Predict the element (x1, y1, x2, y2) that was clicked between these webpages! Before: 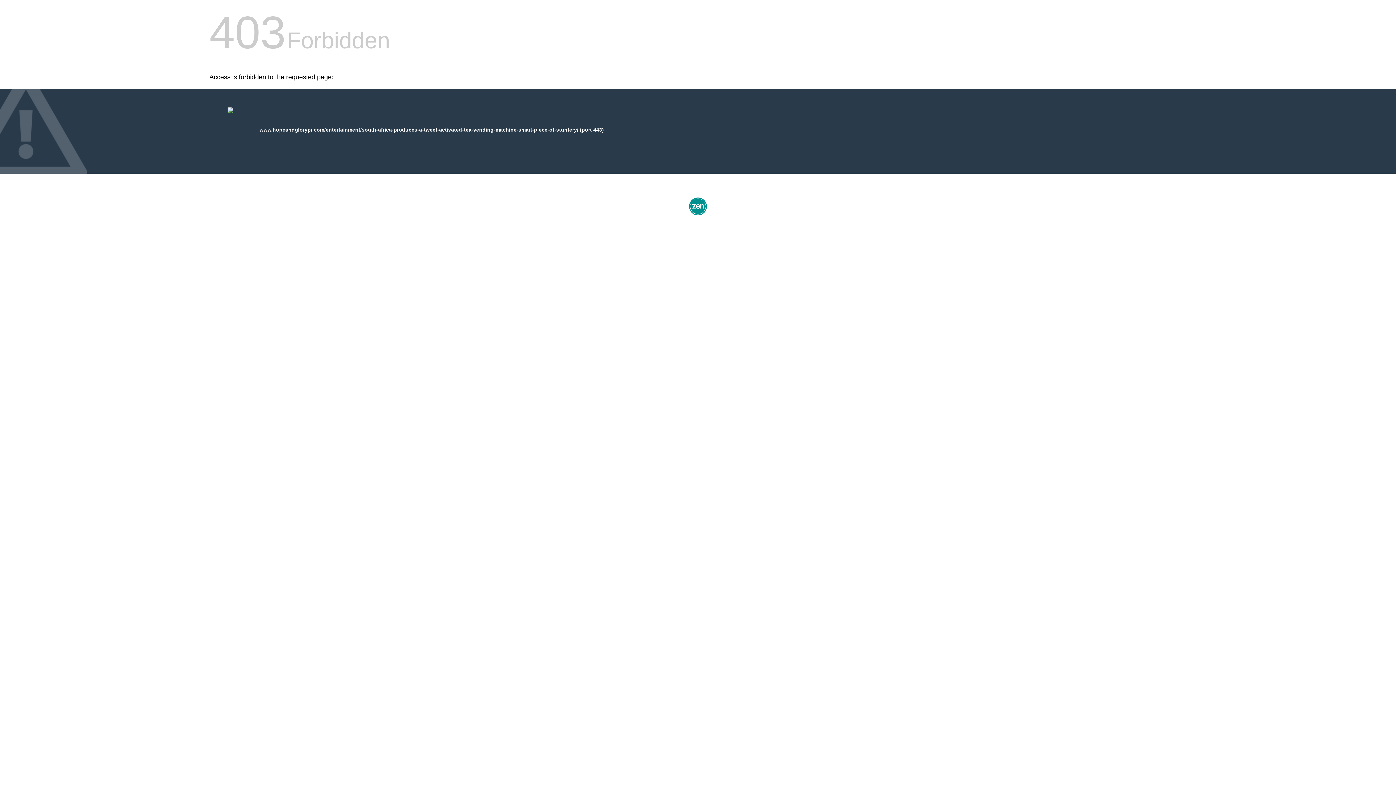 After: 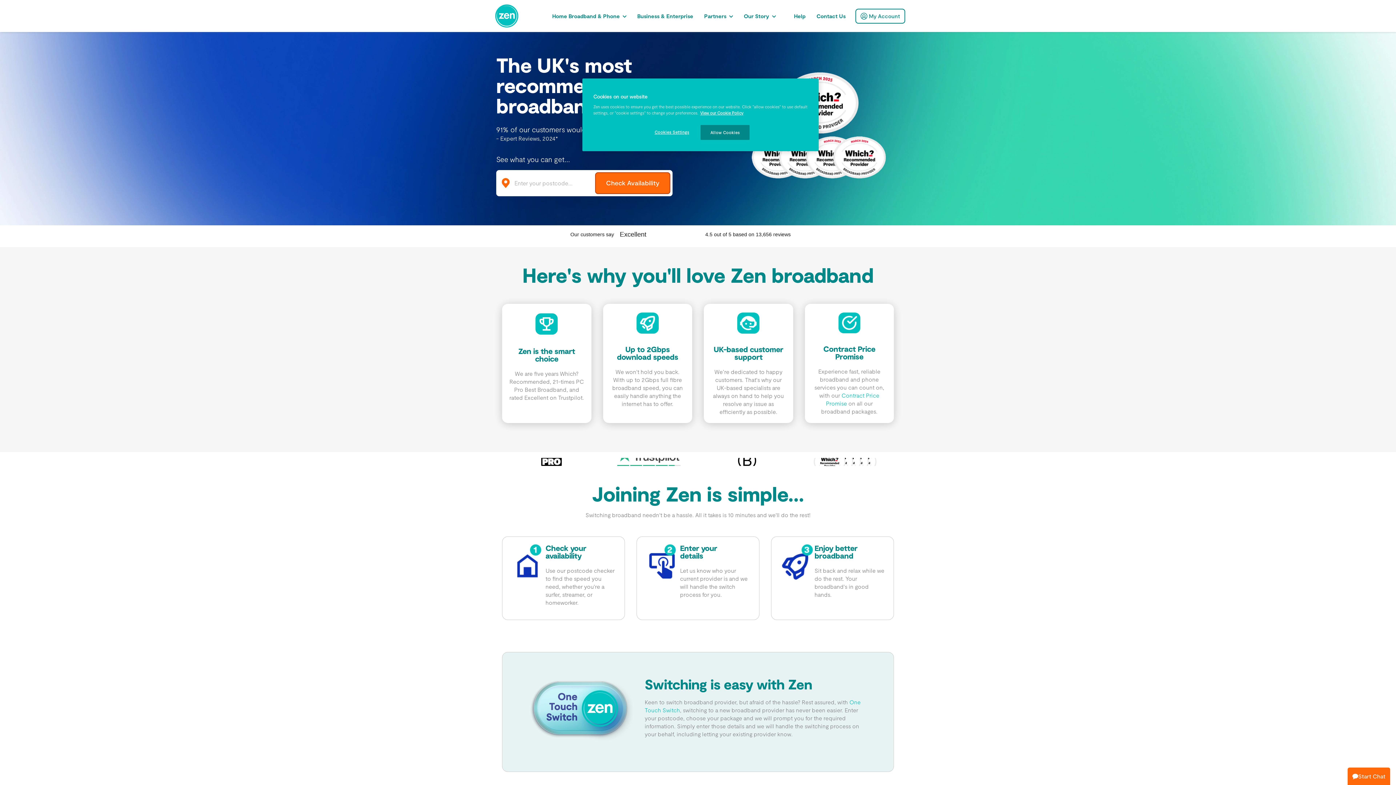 Action: bbox: (687, 212, 709, 218)